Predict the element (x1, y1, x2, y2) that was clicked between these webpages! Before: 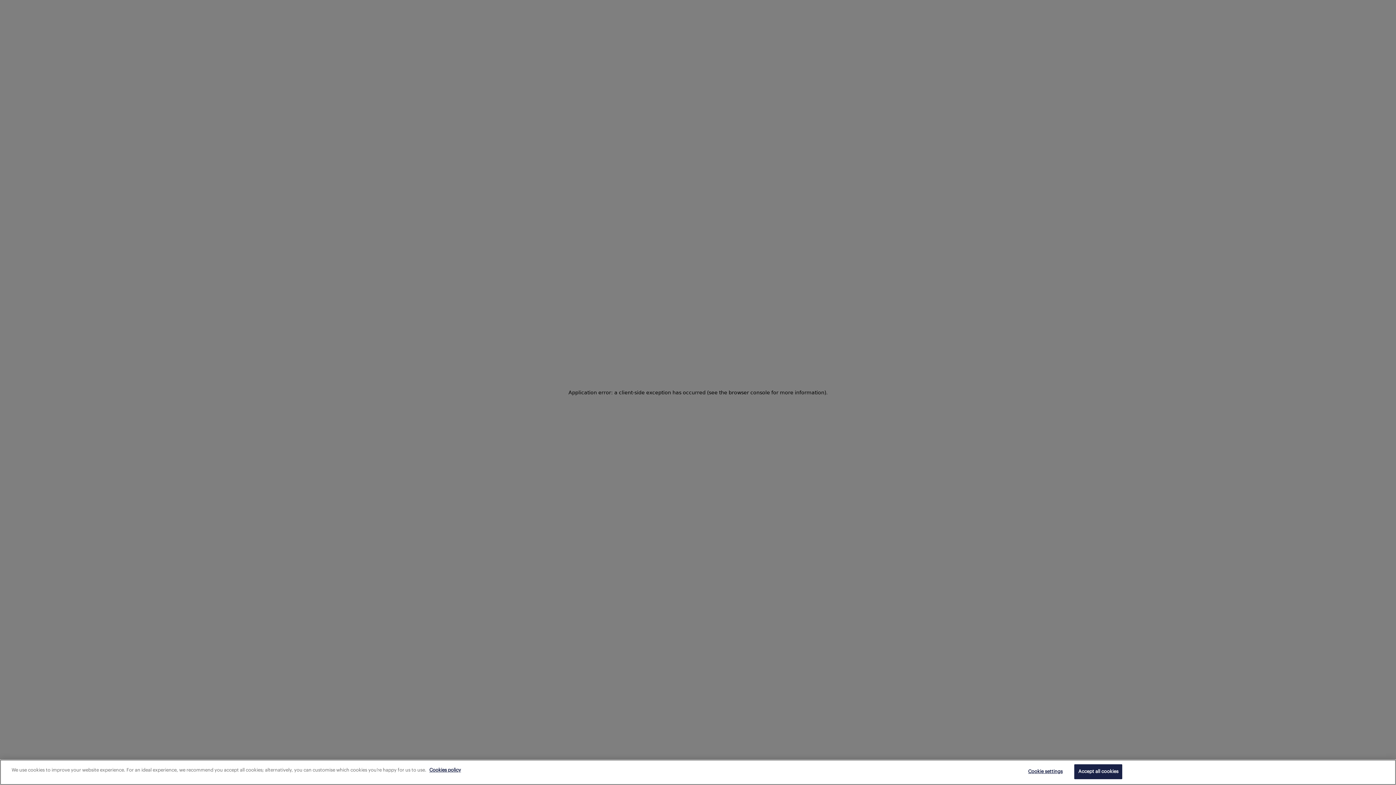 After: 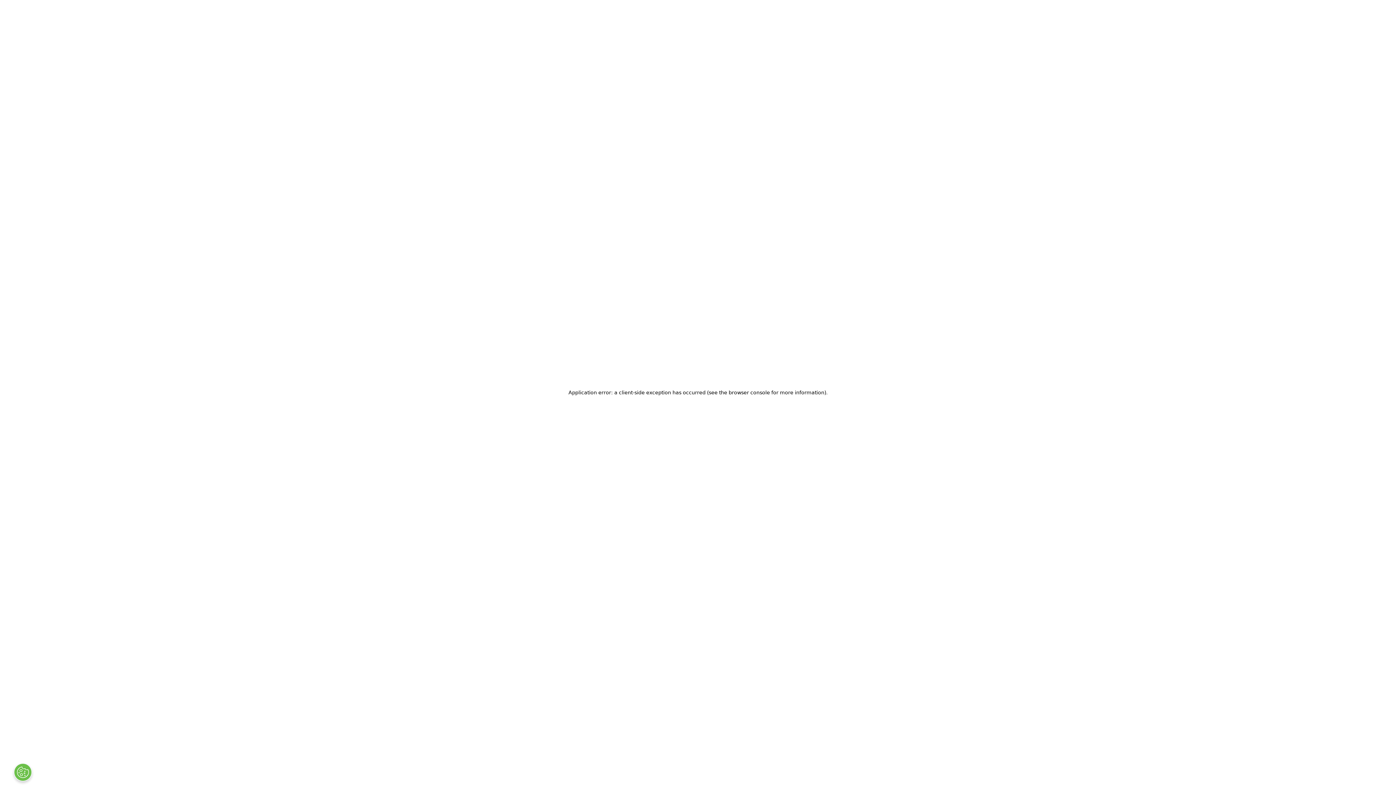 Action: bbox: (1074, 764, 1122, 779) label: Accept all cookies